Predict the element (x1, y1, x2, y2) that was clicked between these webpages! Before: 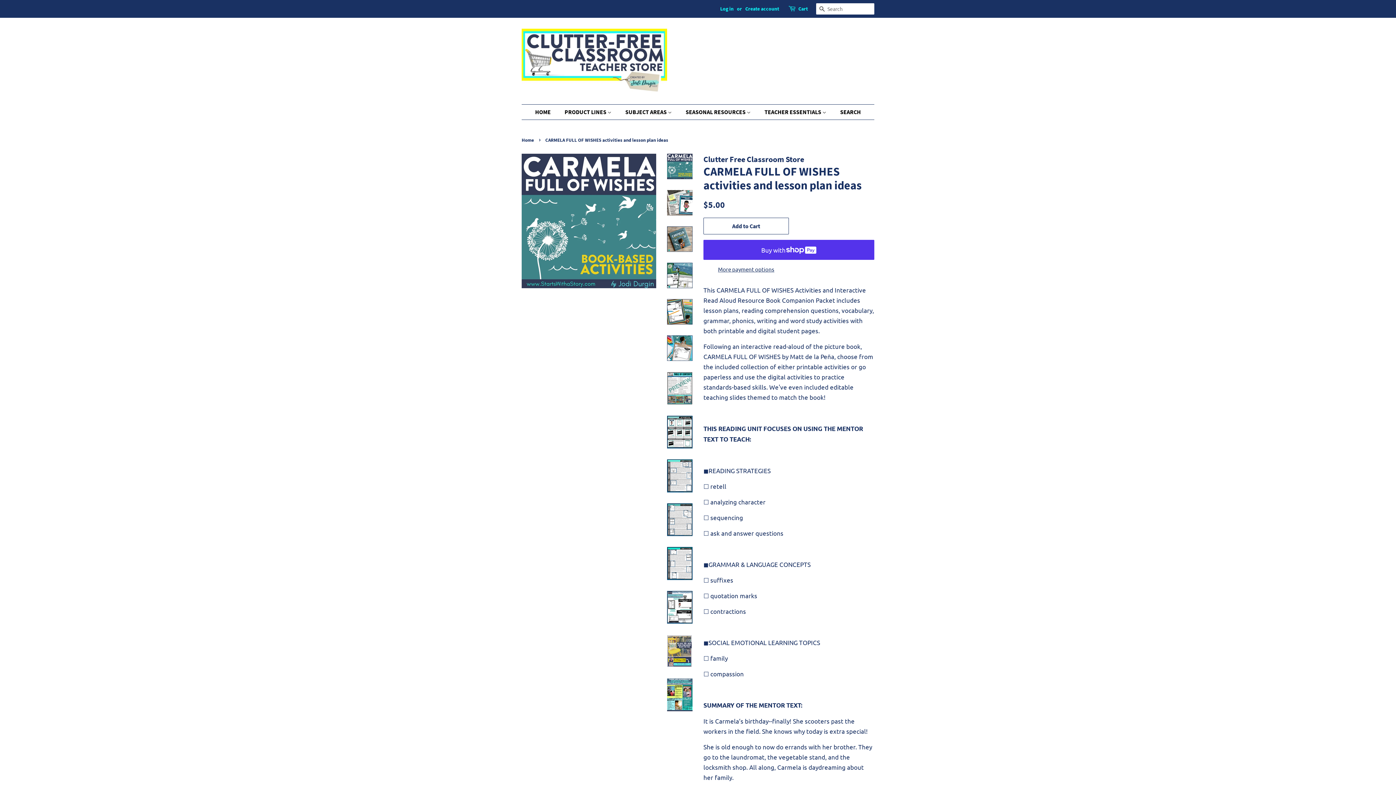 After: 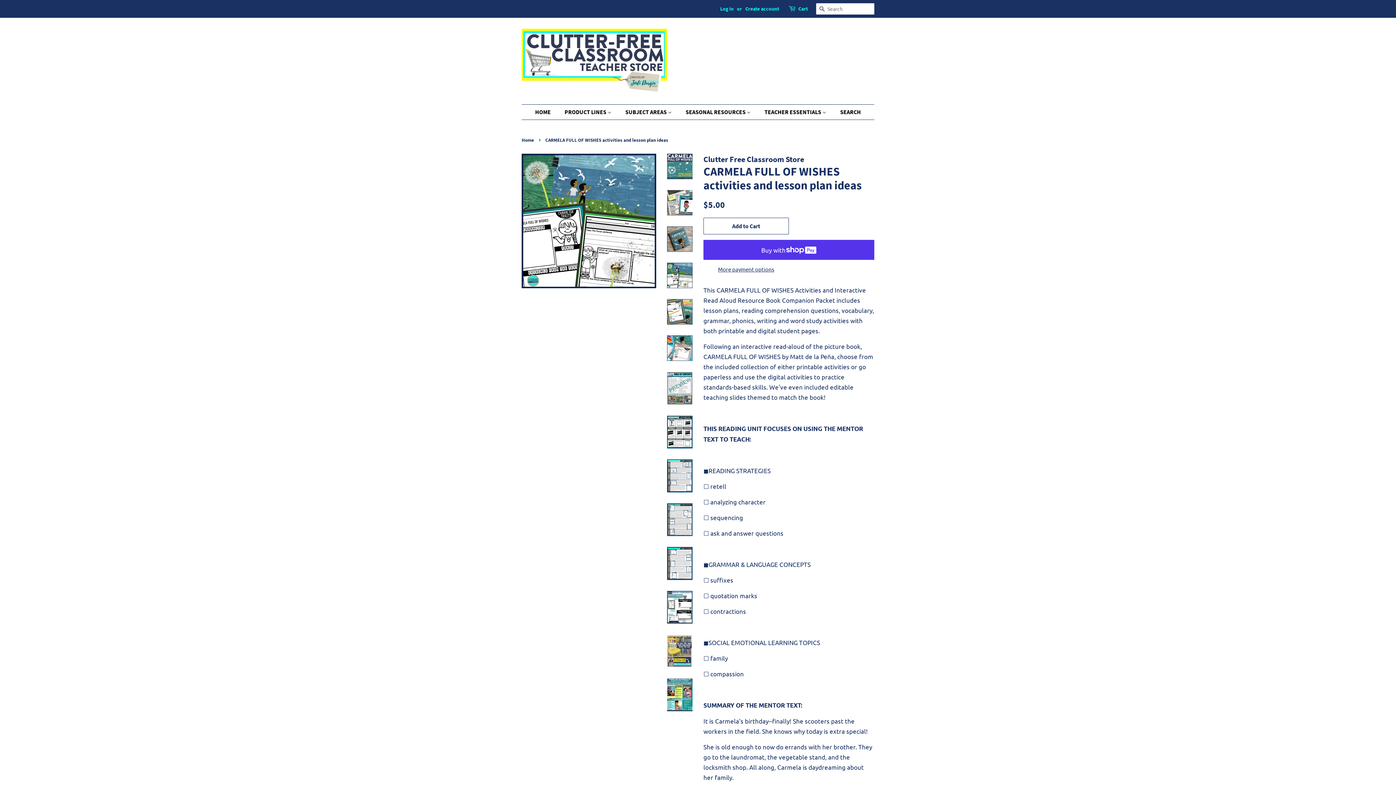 Action: bbox: (667, 262, 692, 288)